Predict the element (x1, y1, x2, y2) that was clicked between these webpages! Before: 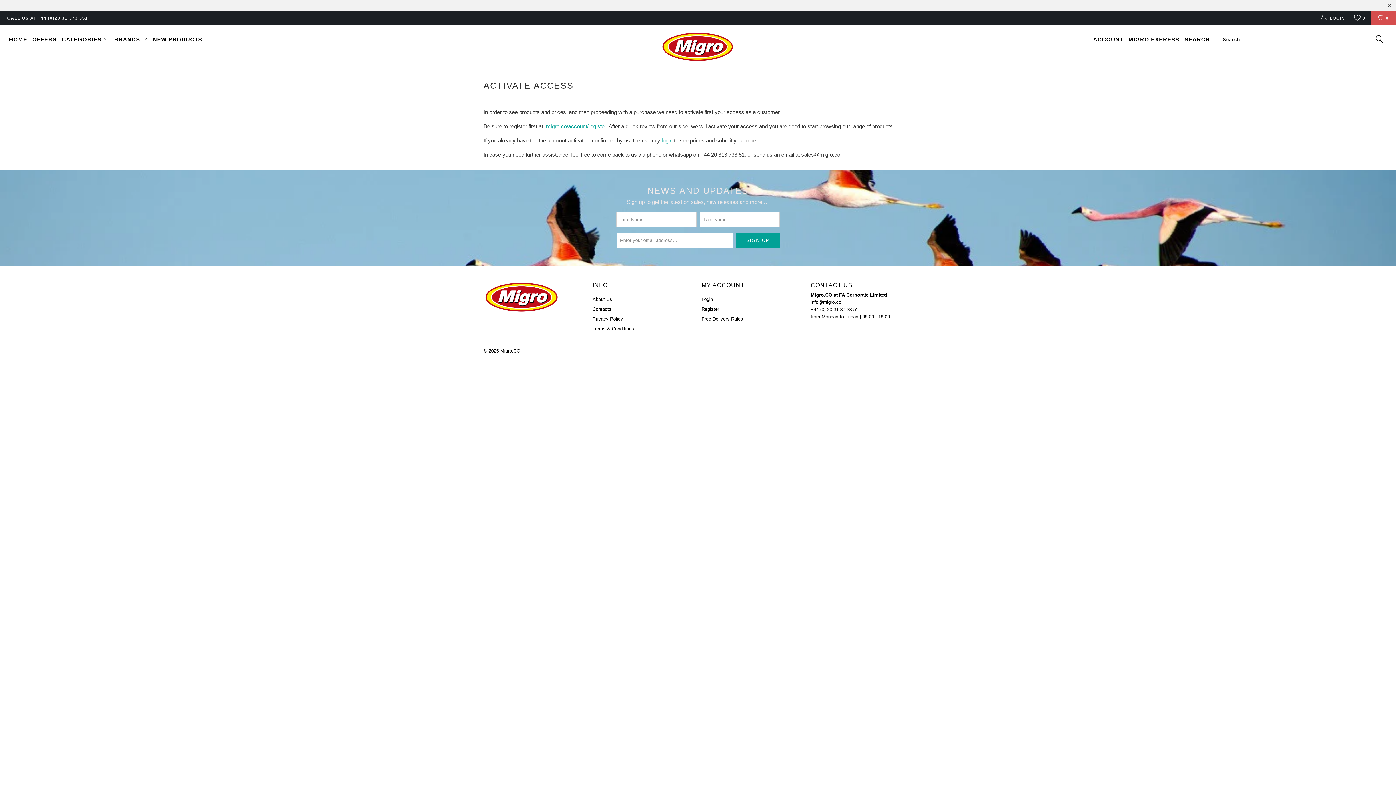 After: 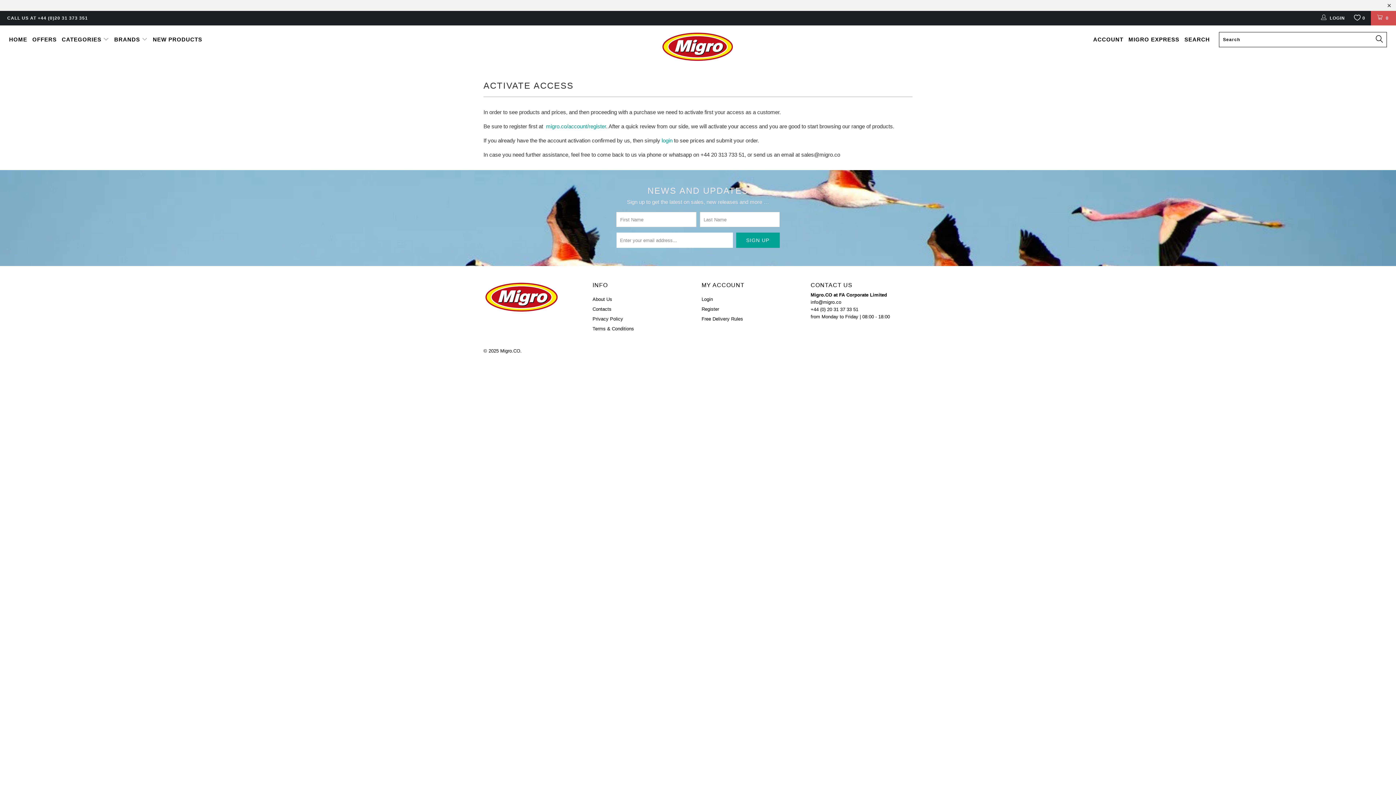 Action: label: CATEGORIES  bbox: (61, 30, 109, 48)